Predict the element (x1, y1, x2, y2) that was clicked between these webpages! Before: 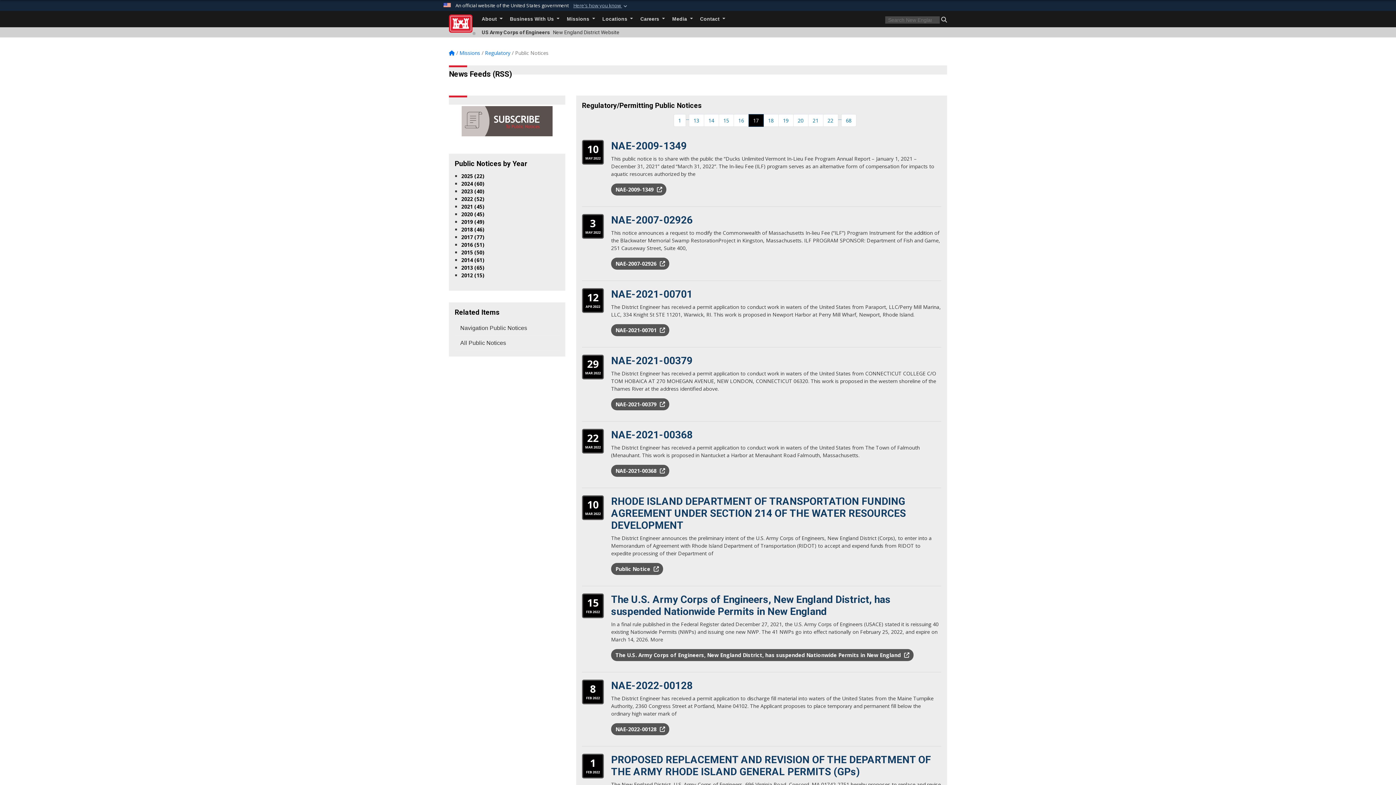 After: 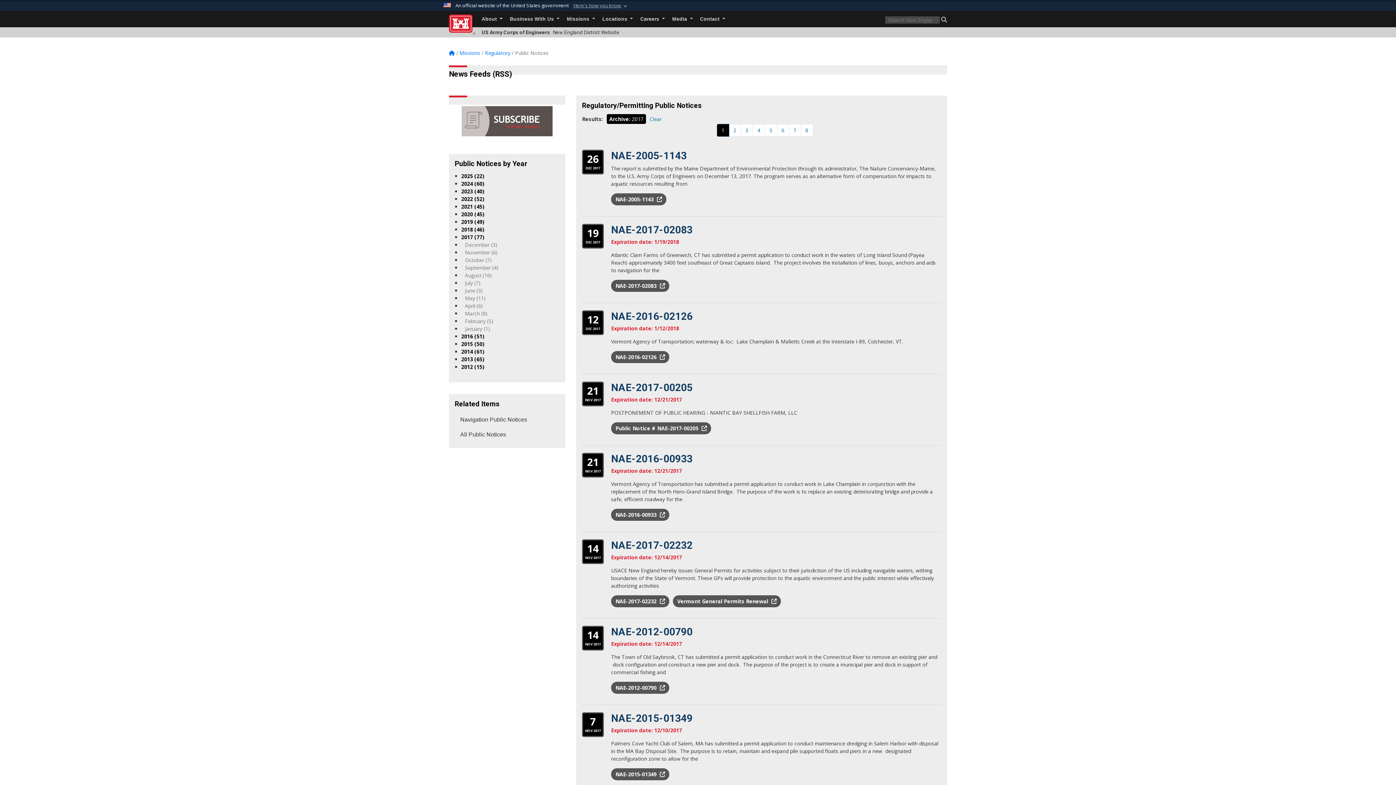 Action: bbox: (461, 233, 484, 240) label: 2017 (77)